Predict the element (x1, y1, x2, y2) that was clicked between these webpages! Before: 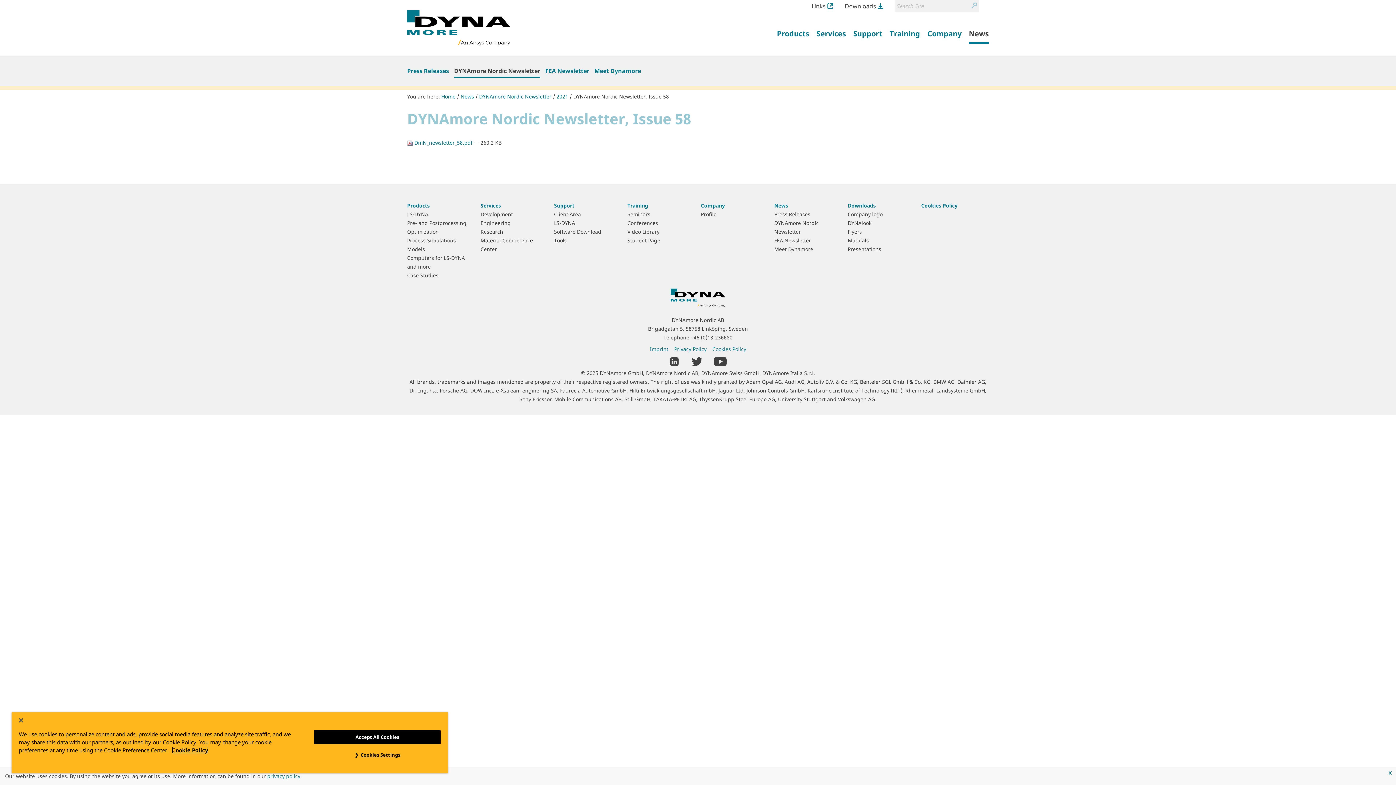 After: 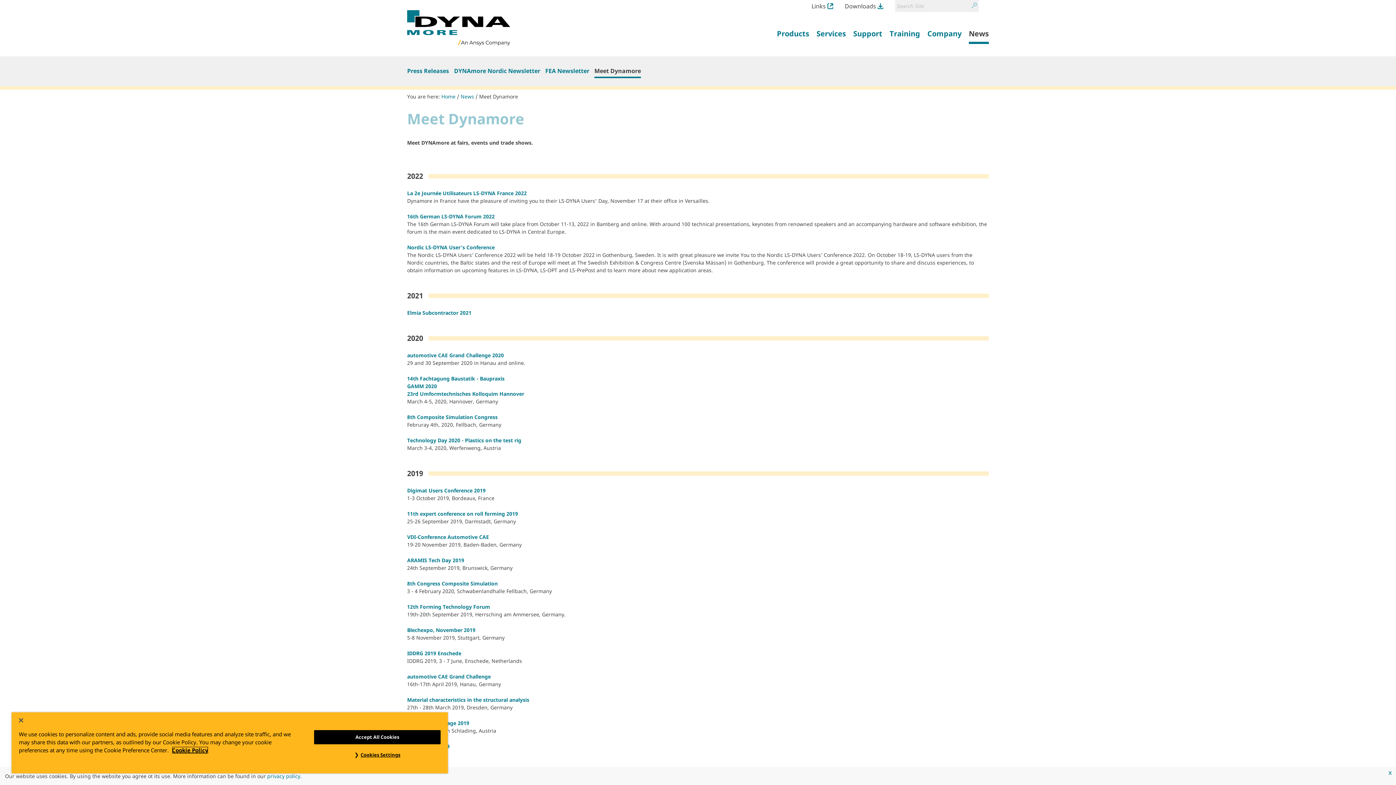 Action: bbox: (774, 245, 813, 252) label: Meet Dynamore